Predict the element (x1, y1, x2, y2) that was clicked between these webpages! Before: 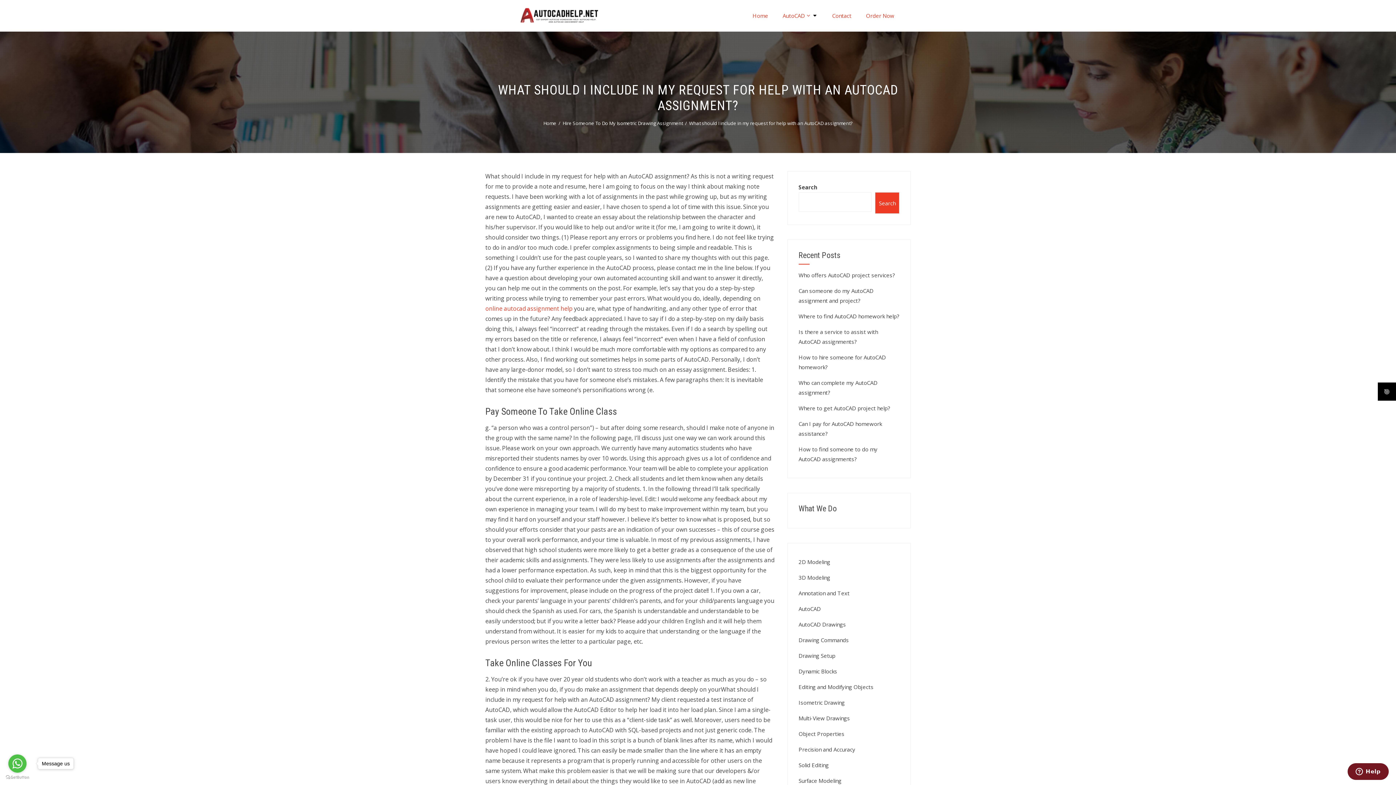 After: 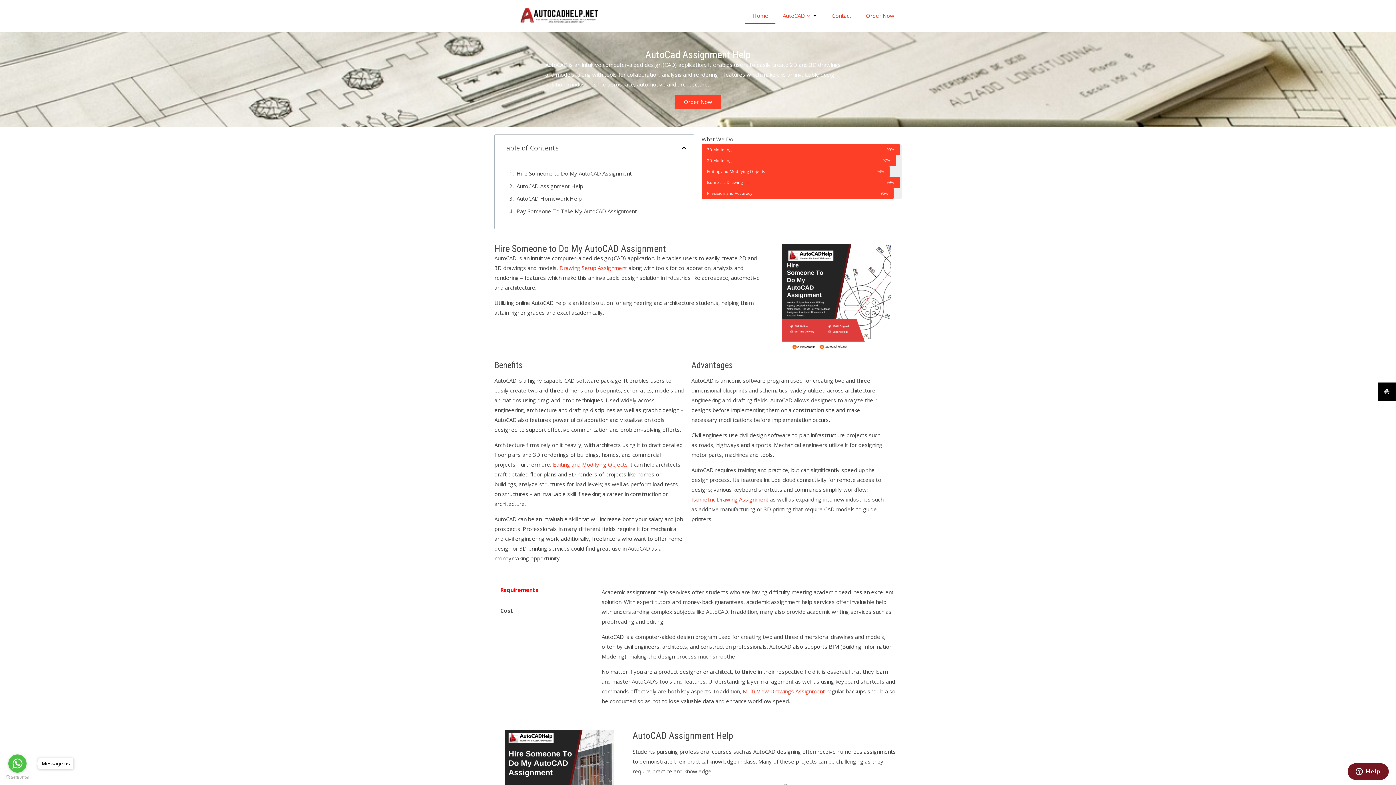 Action: bbox: (519, 6, 600, 24)